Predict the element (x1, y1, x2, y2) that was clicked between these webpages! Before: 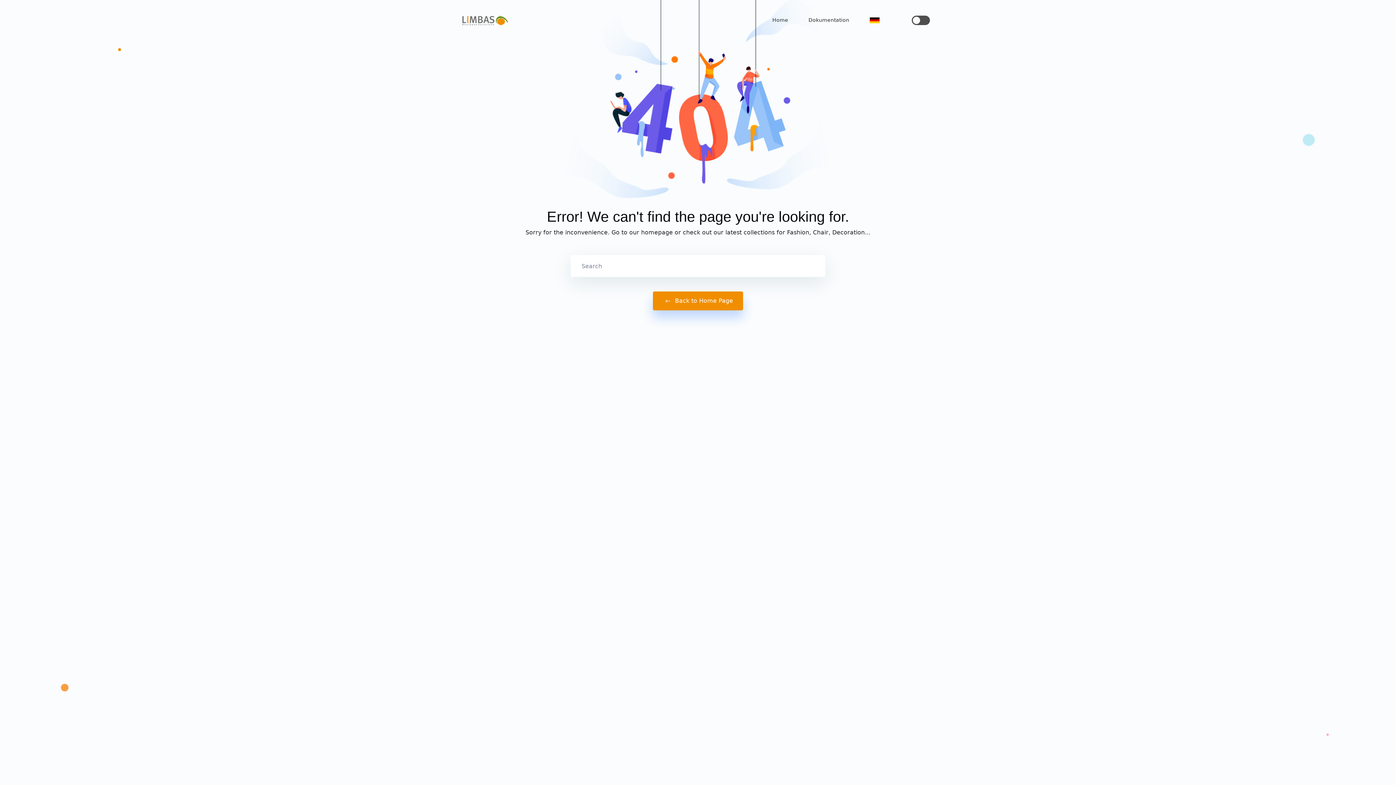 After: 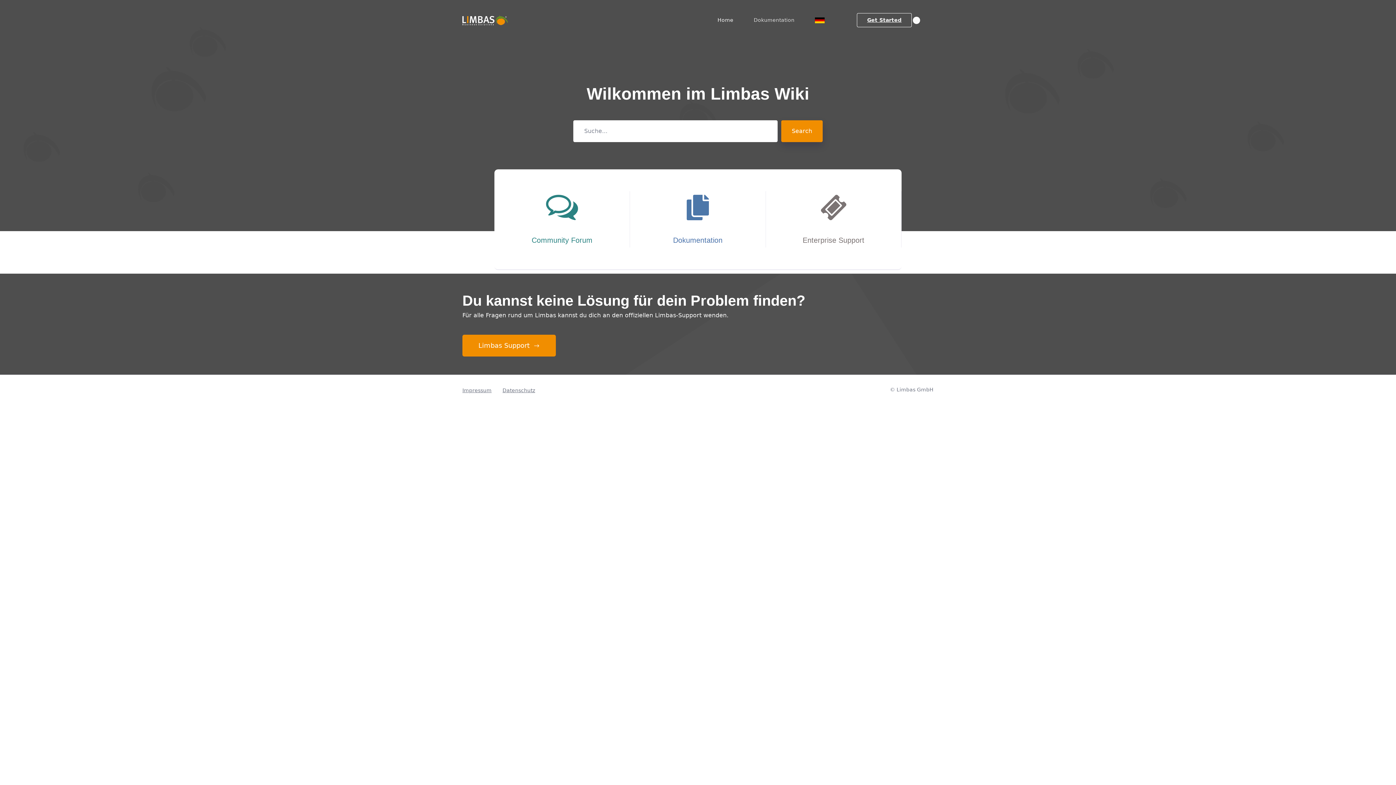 Action: bbox: (769, 16, 791, 24) label: Home